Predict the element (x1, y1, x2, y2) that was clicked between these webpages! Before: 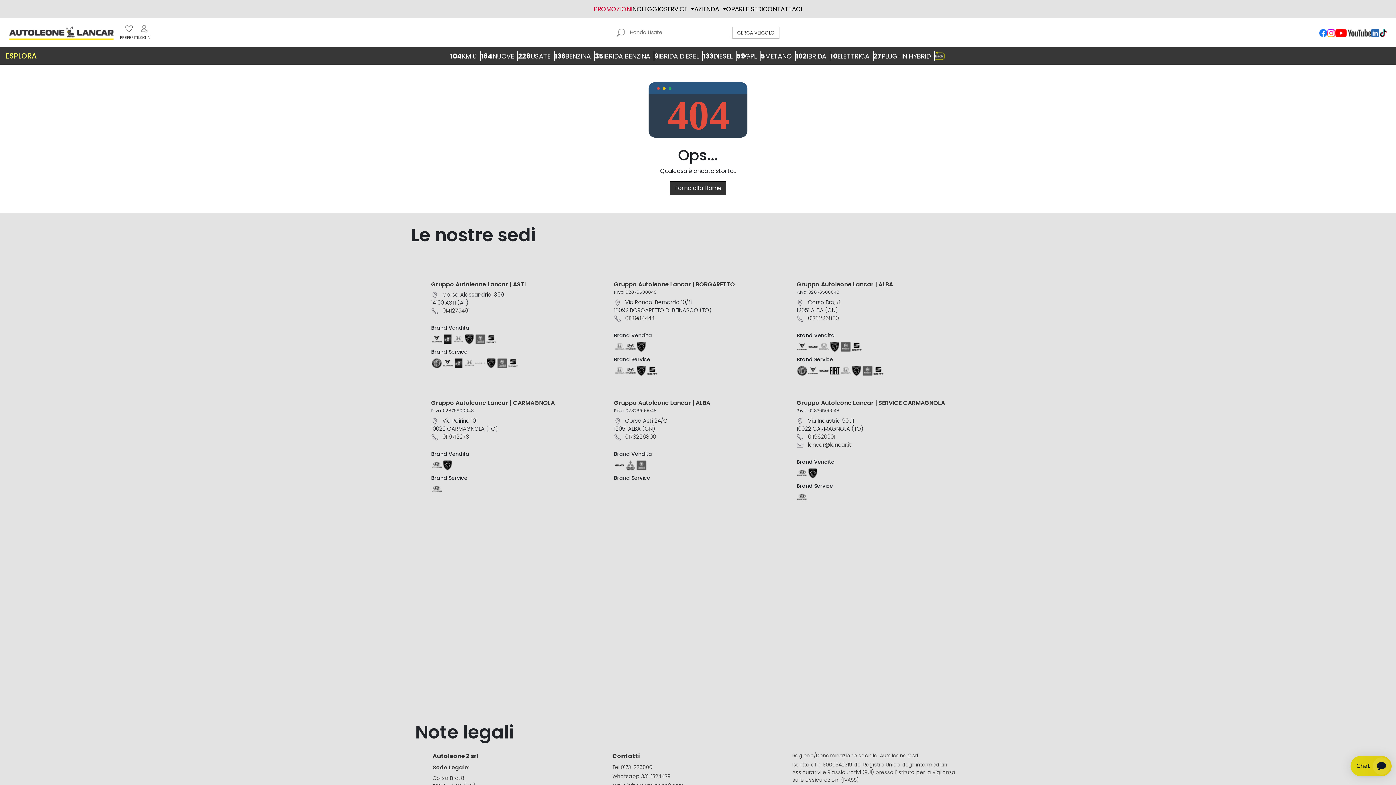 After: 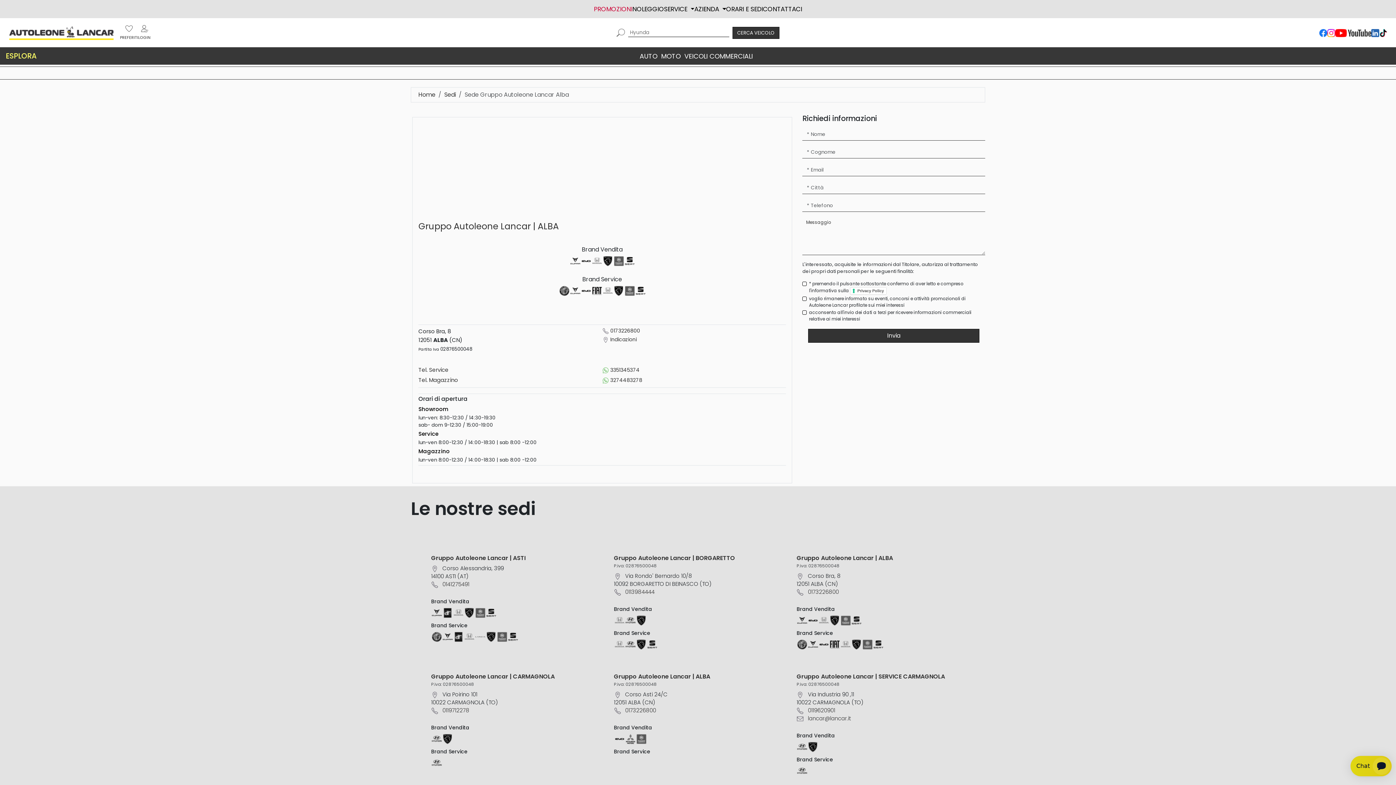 Action: label: Gruppo Autoleone Lancar | ALBA bbox: (796, 280, 893, 288)